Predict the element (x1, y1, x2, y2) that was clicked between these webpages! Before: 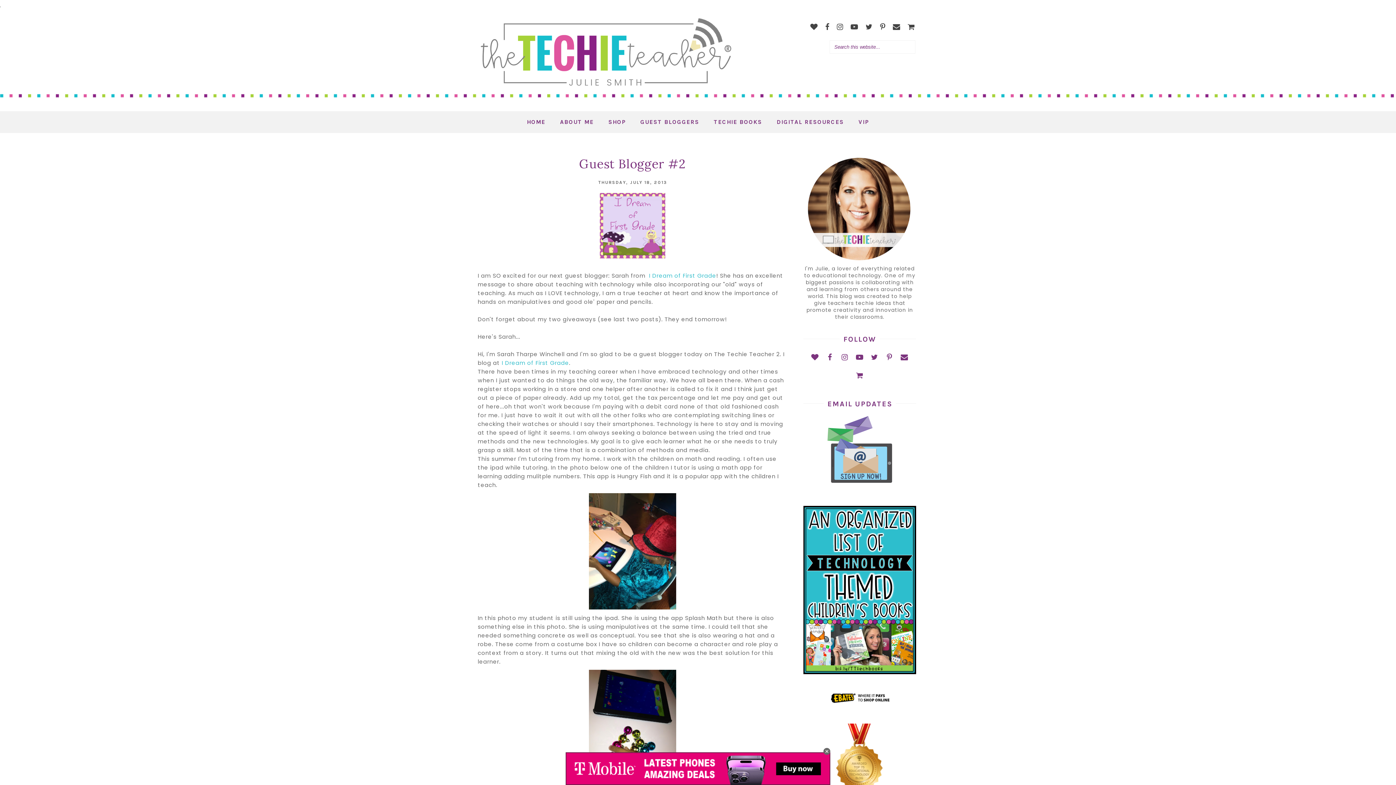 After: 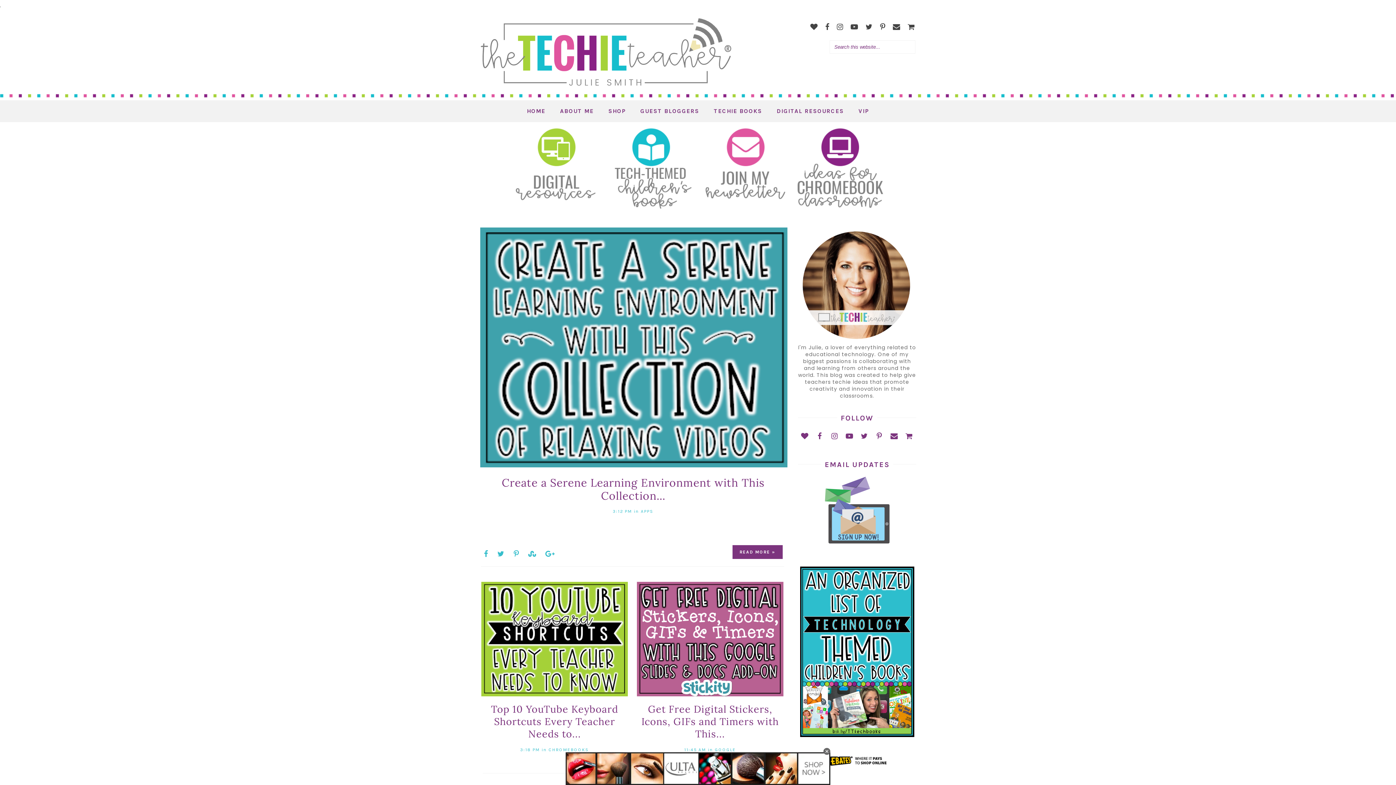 Action: label: HOME bbox: (519, 111, 552, 132)